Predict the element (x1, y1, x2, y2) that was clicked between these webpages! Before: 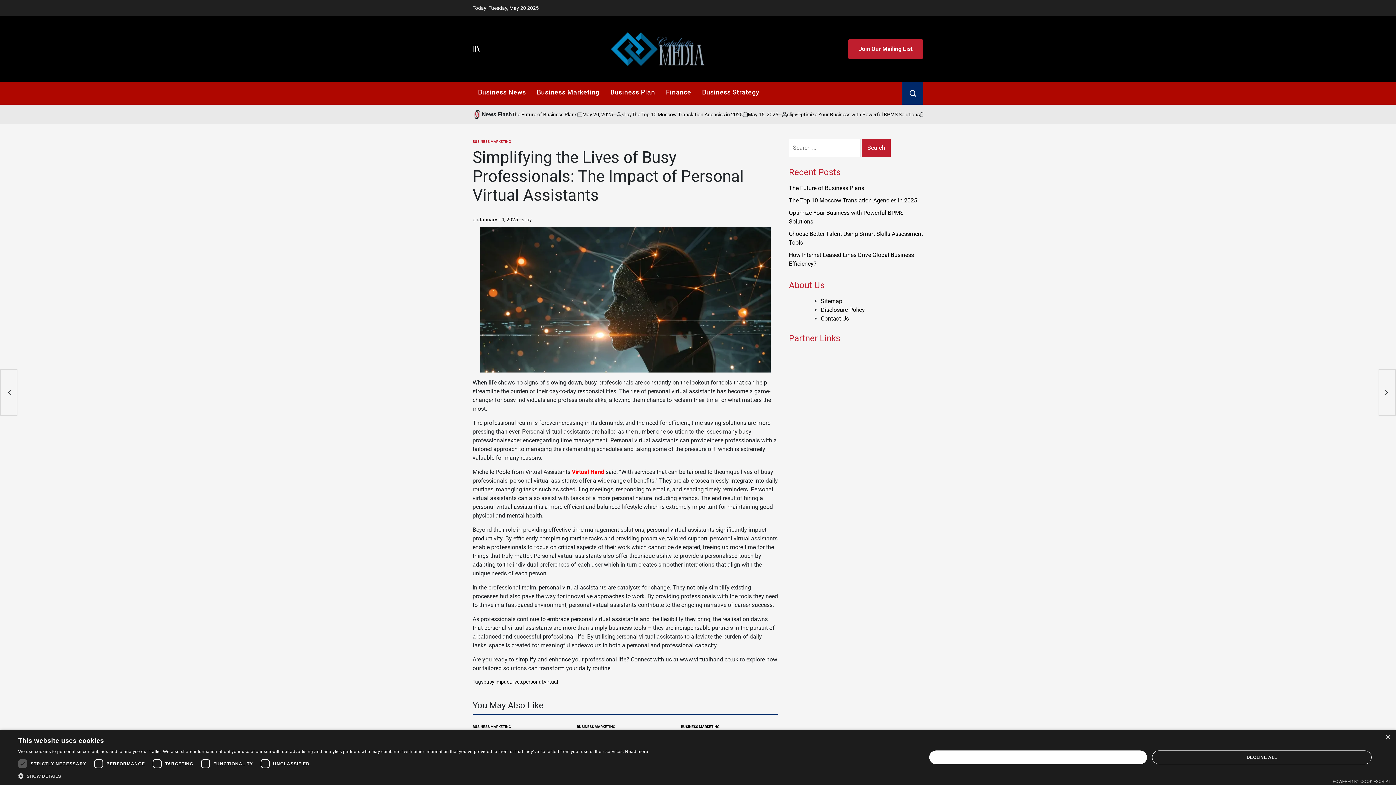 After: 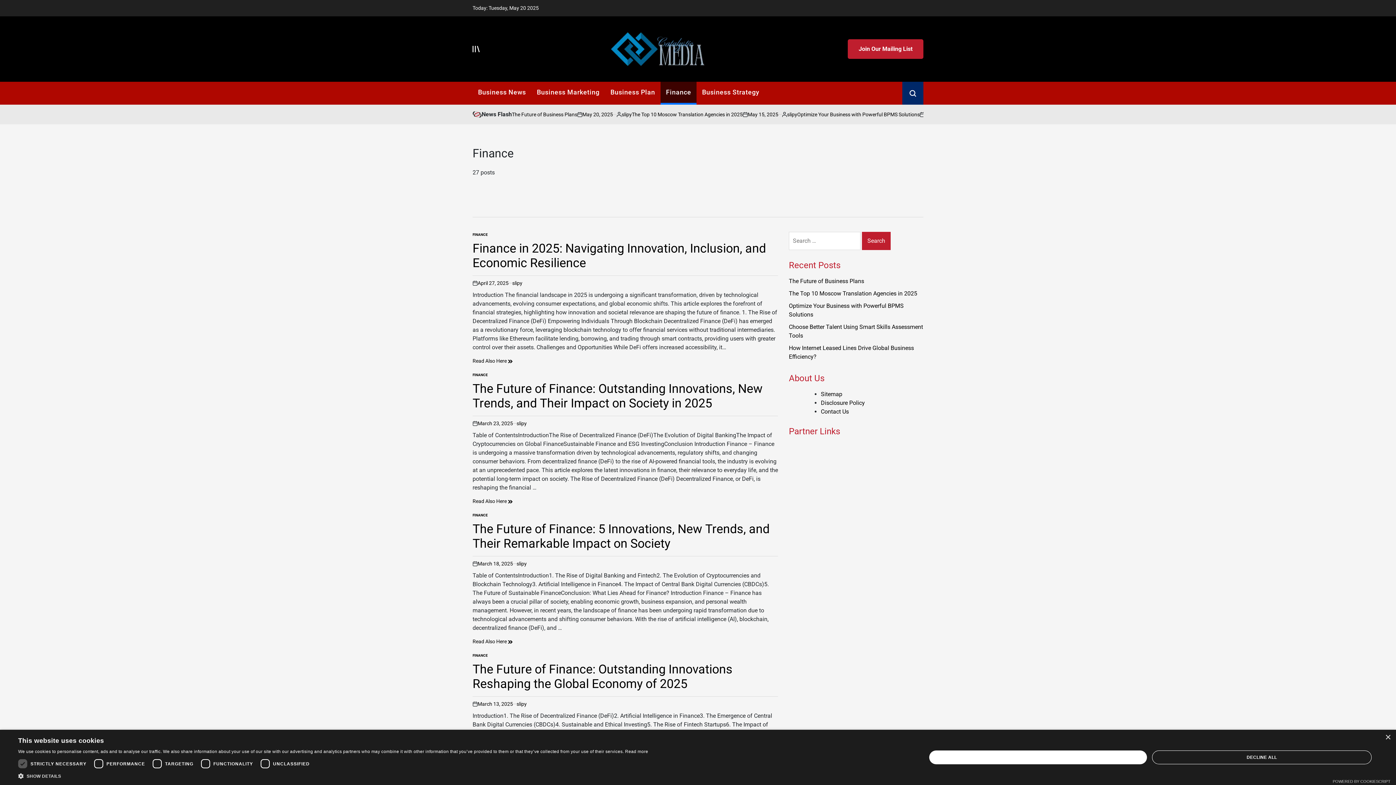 Action: bbox: (660, 81, 696, 104) label: Finance